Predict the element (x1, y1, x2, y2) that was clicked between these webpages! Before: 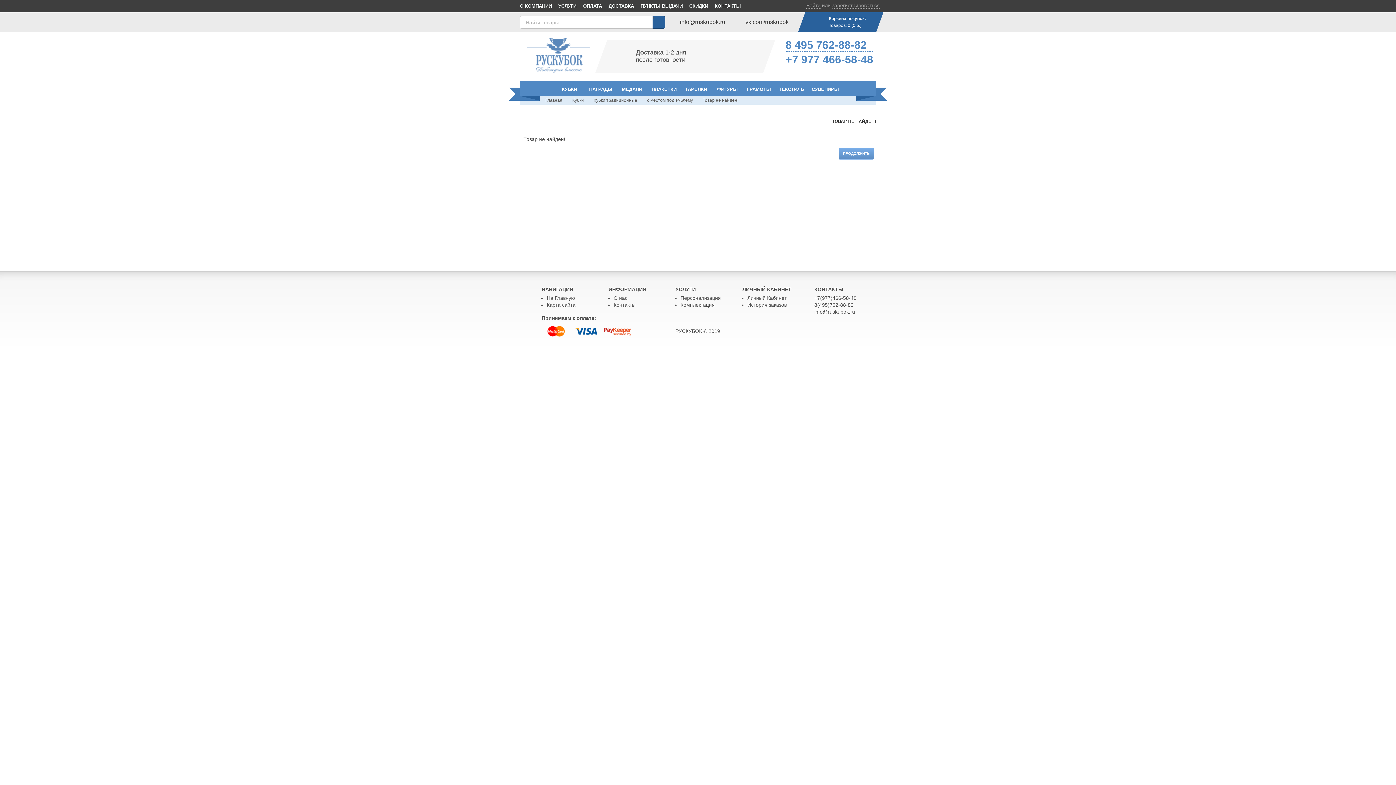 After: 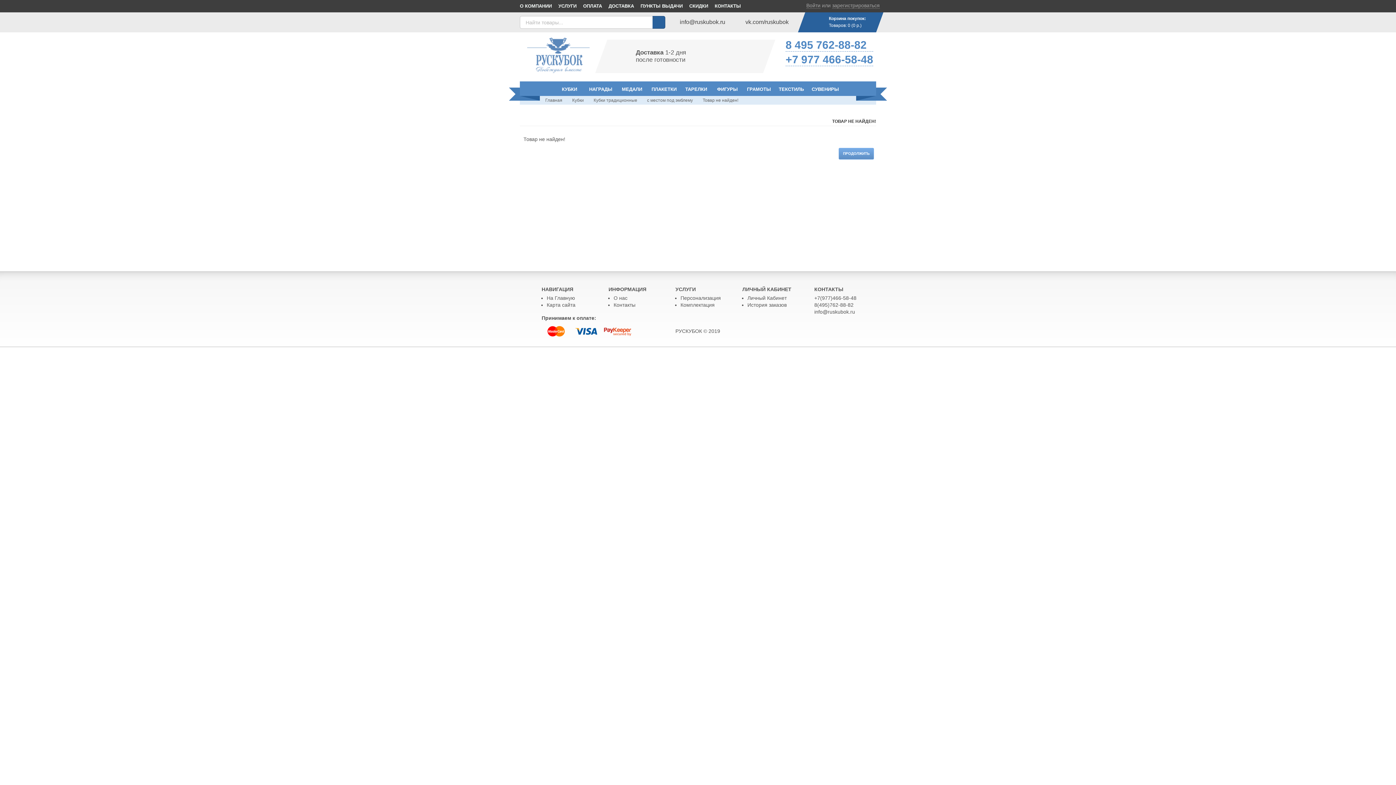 Action: label: Товаров: 0 (0 р.) bbox: (829, 22, 861, 28)